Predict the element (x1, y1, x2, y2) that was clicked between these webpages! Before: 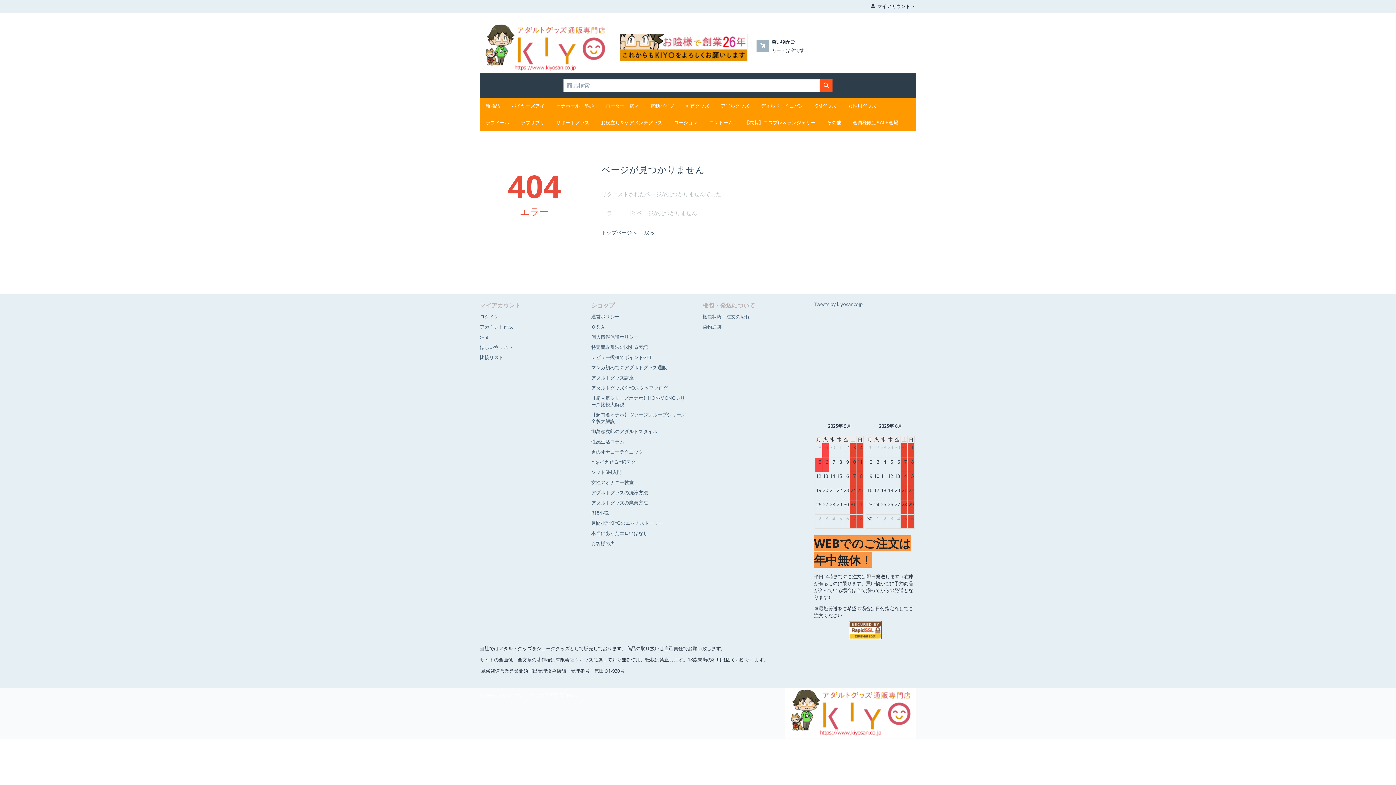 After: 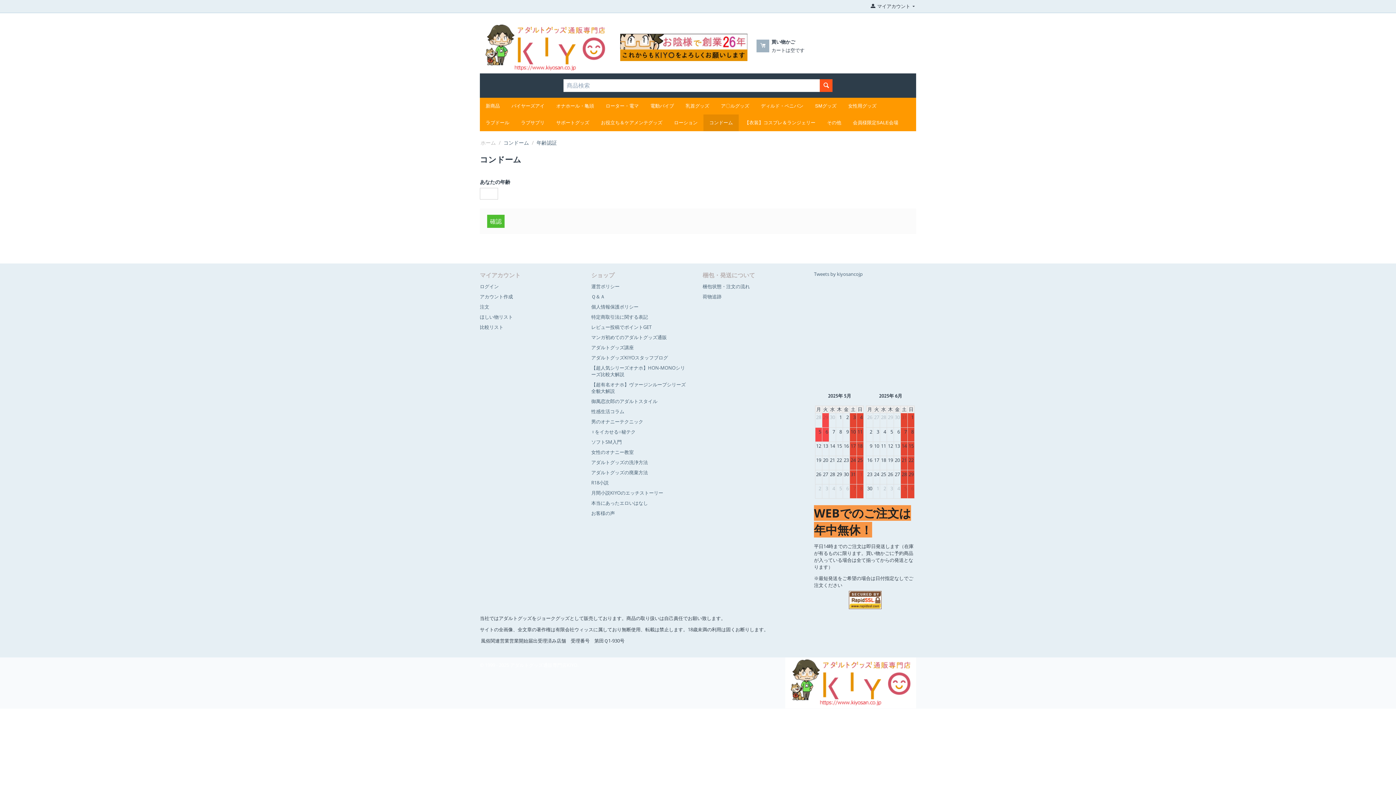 Action: label: コンドーム bbox: (703, 114, 738, 131)